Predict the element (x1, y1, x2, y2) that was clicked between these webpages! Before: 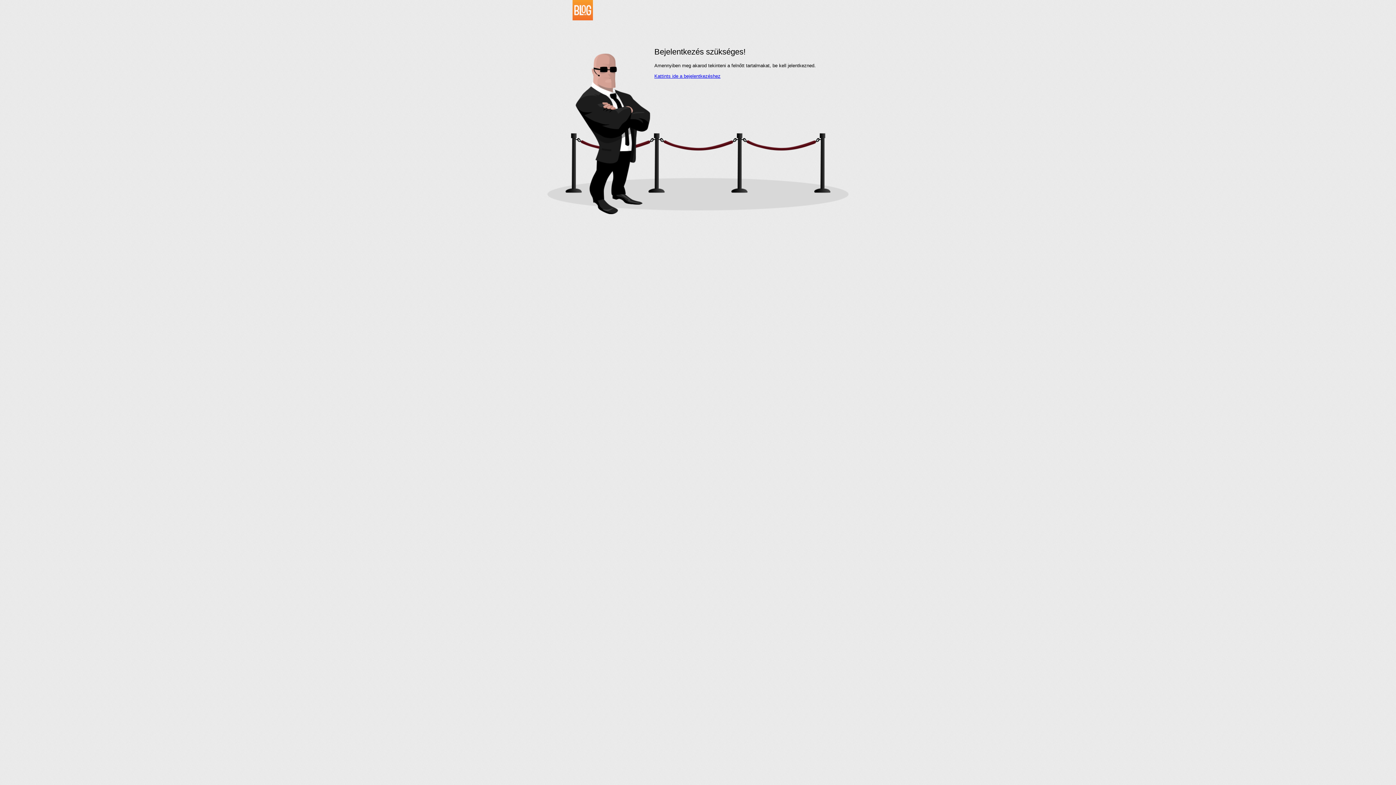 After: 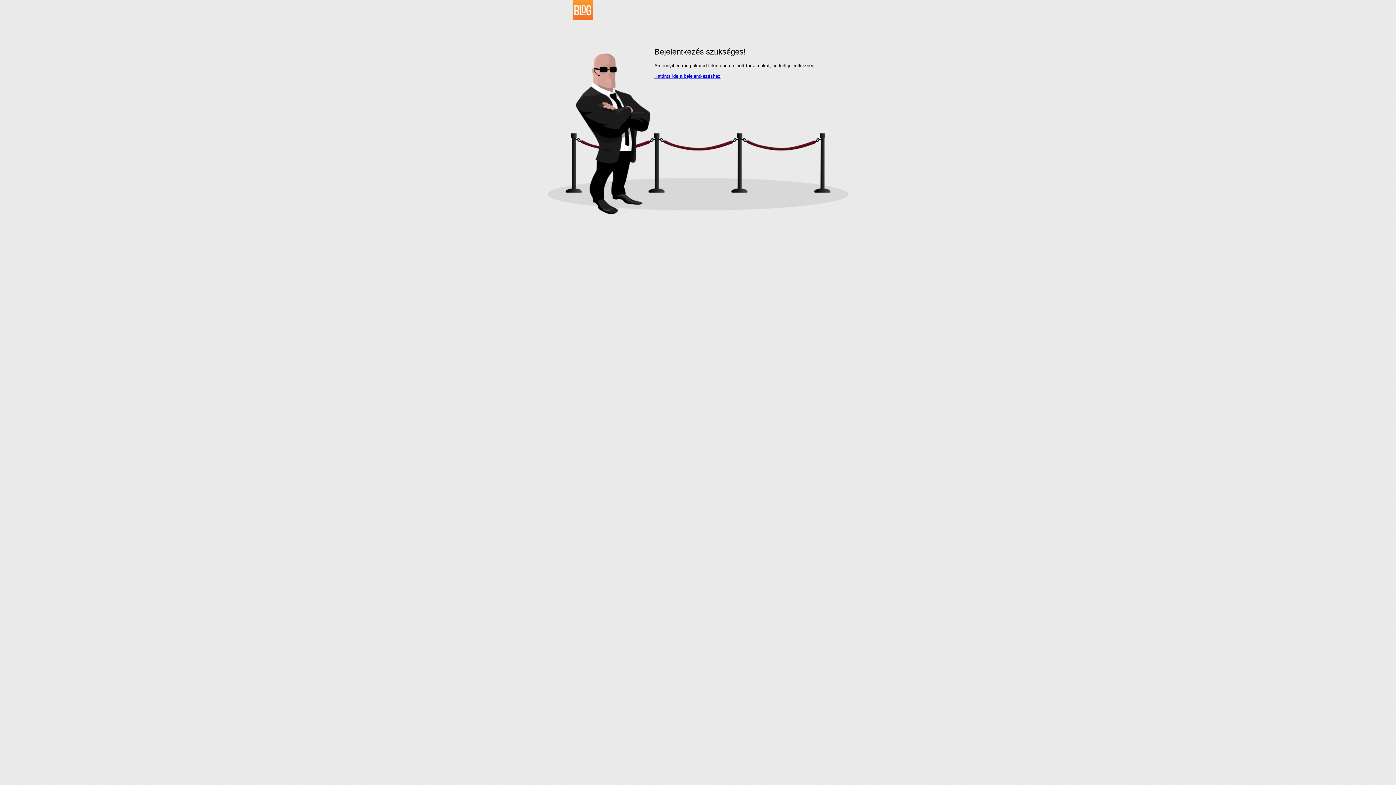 Action: bbox: (534, 16, 593, 21)